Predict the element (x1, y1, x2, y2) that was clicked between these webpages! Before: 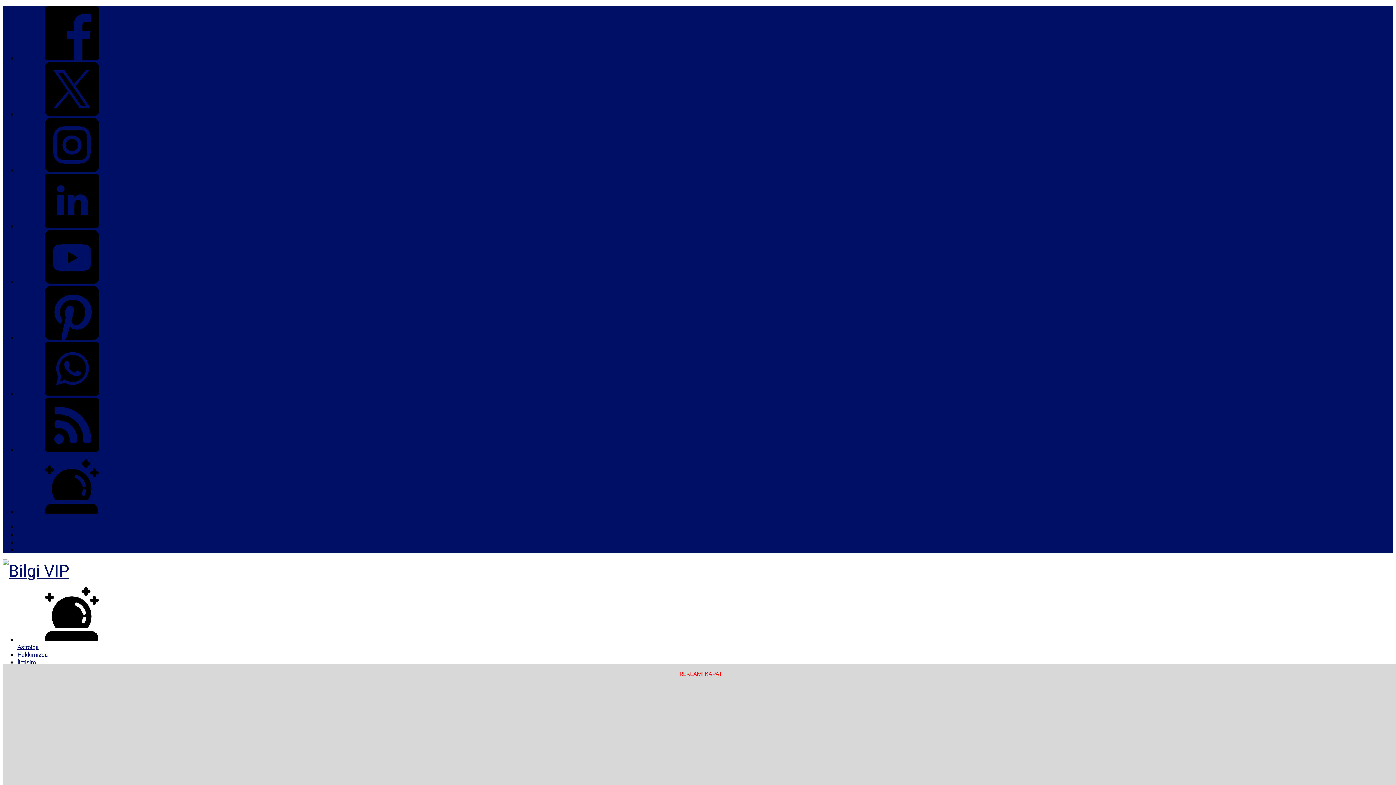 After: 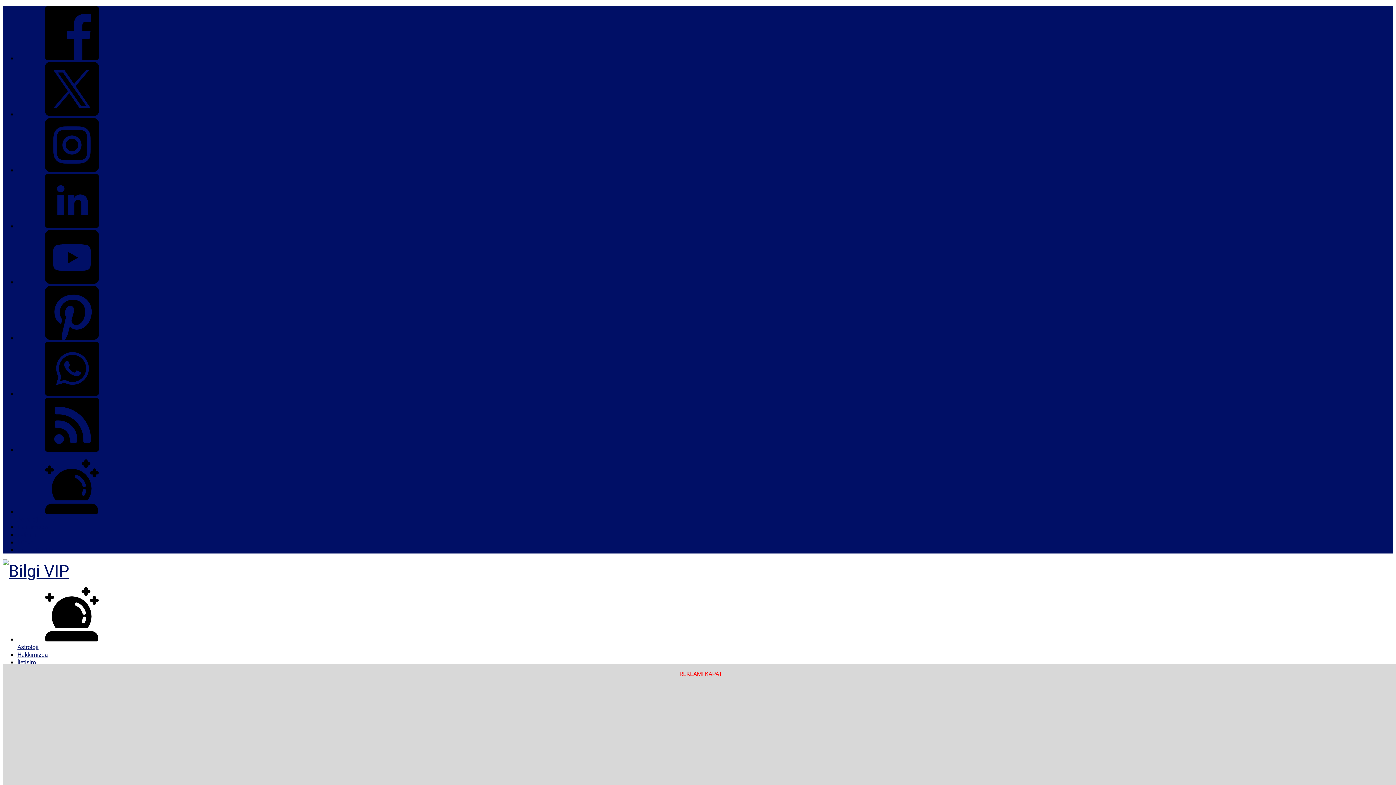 Action: label: İletişim bbox: (17, 658, 1393, 666)